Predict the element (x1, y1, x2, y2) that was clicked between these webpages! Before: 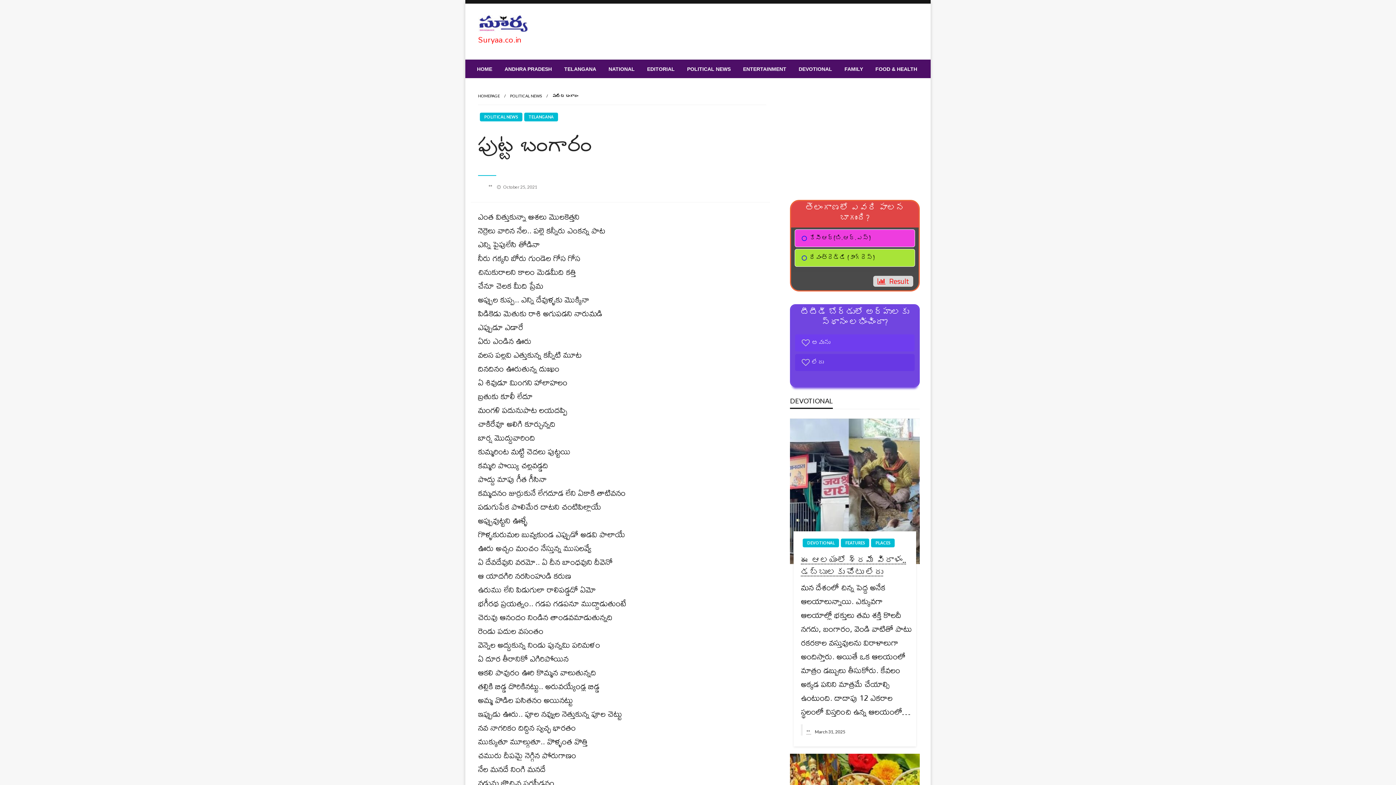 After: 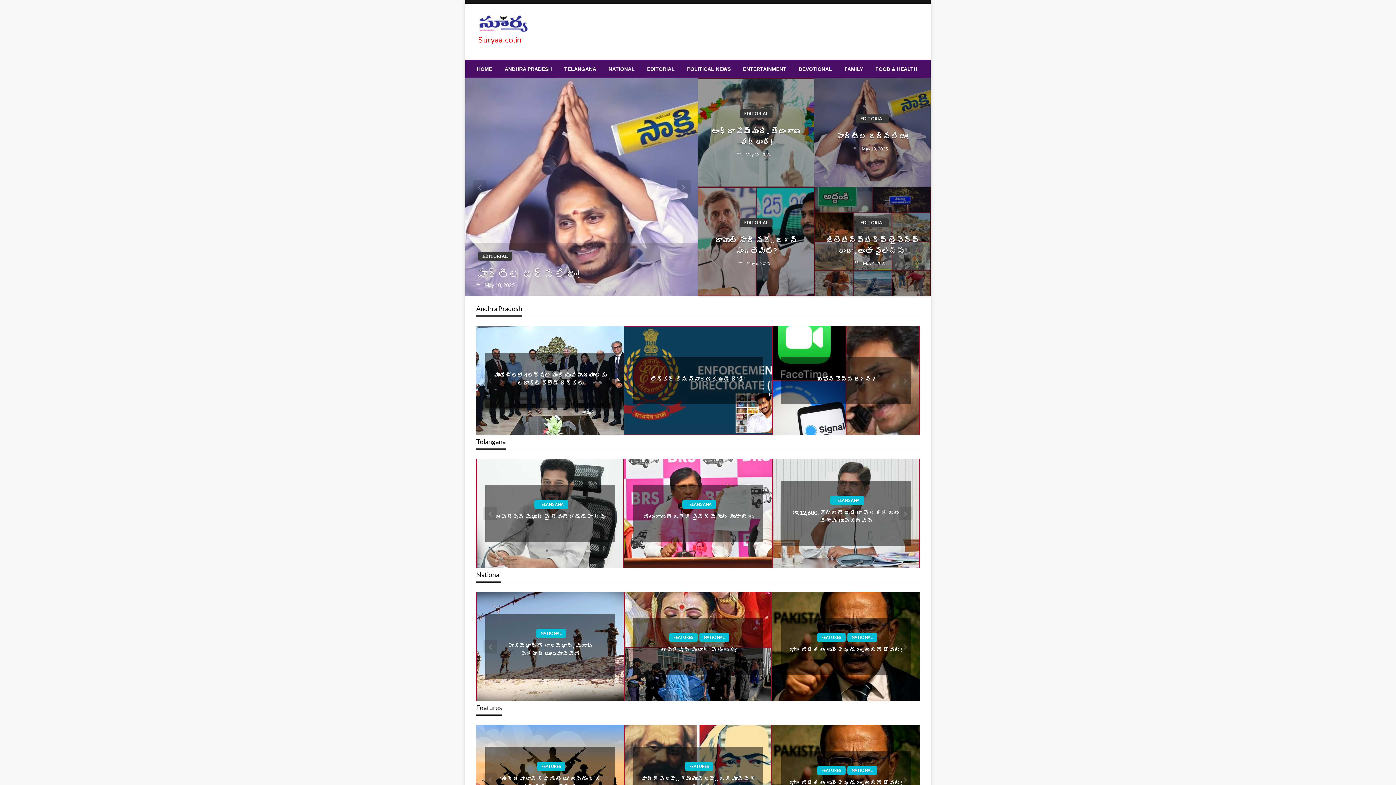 Action: bbox: (478, 93, 500, 98) label: HOMEPAGE